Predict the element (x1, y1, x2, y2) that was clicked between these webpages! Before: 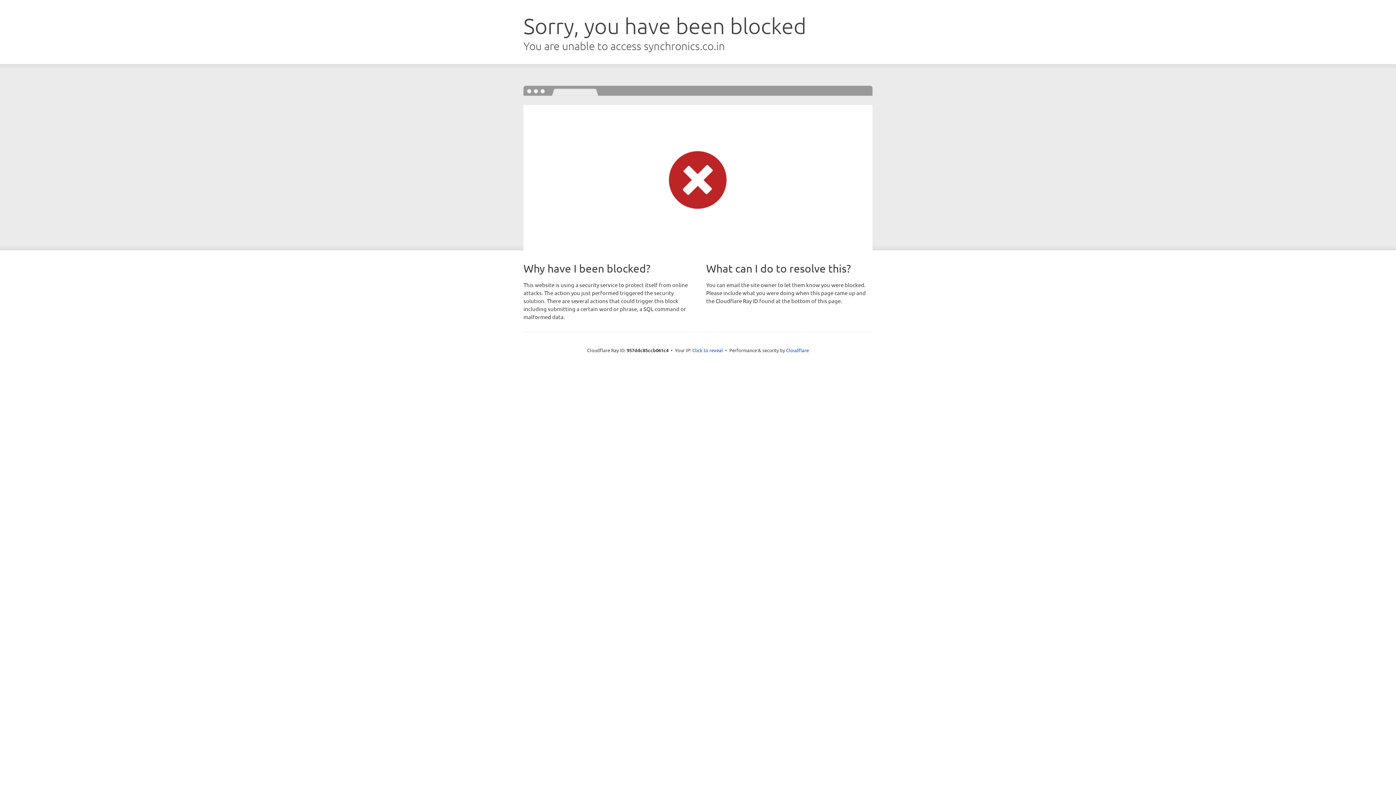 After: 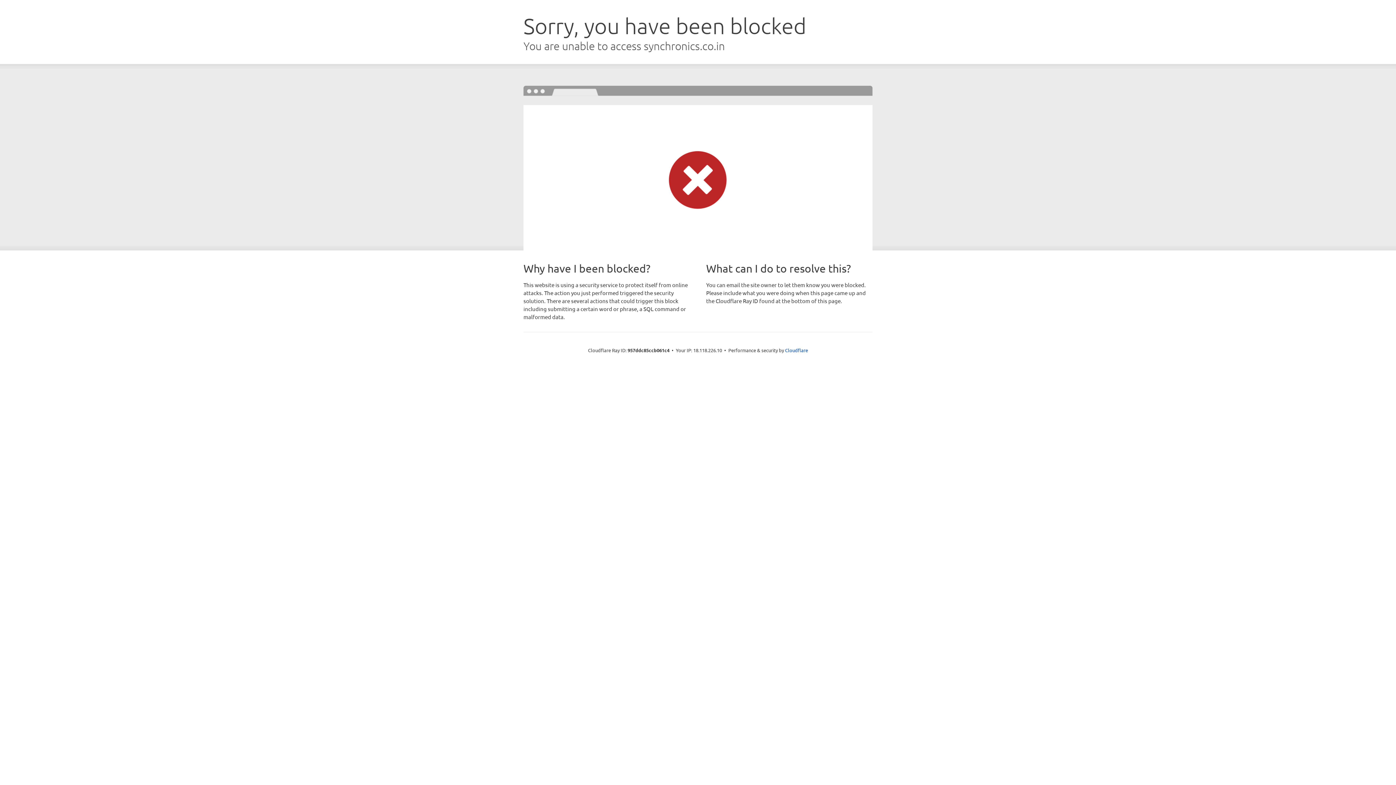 Action: bbox: (692, 346, 723, 353) label: Click to reveal